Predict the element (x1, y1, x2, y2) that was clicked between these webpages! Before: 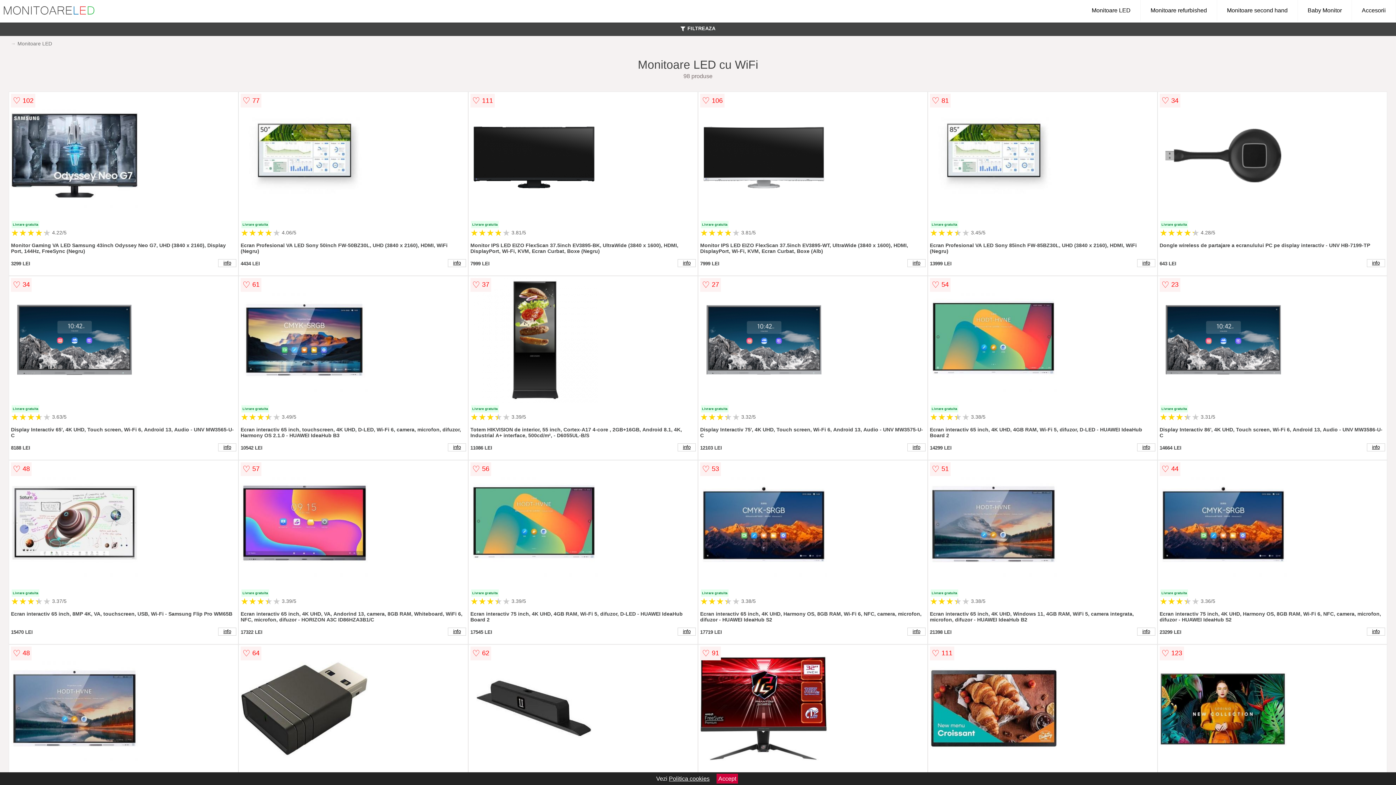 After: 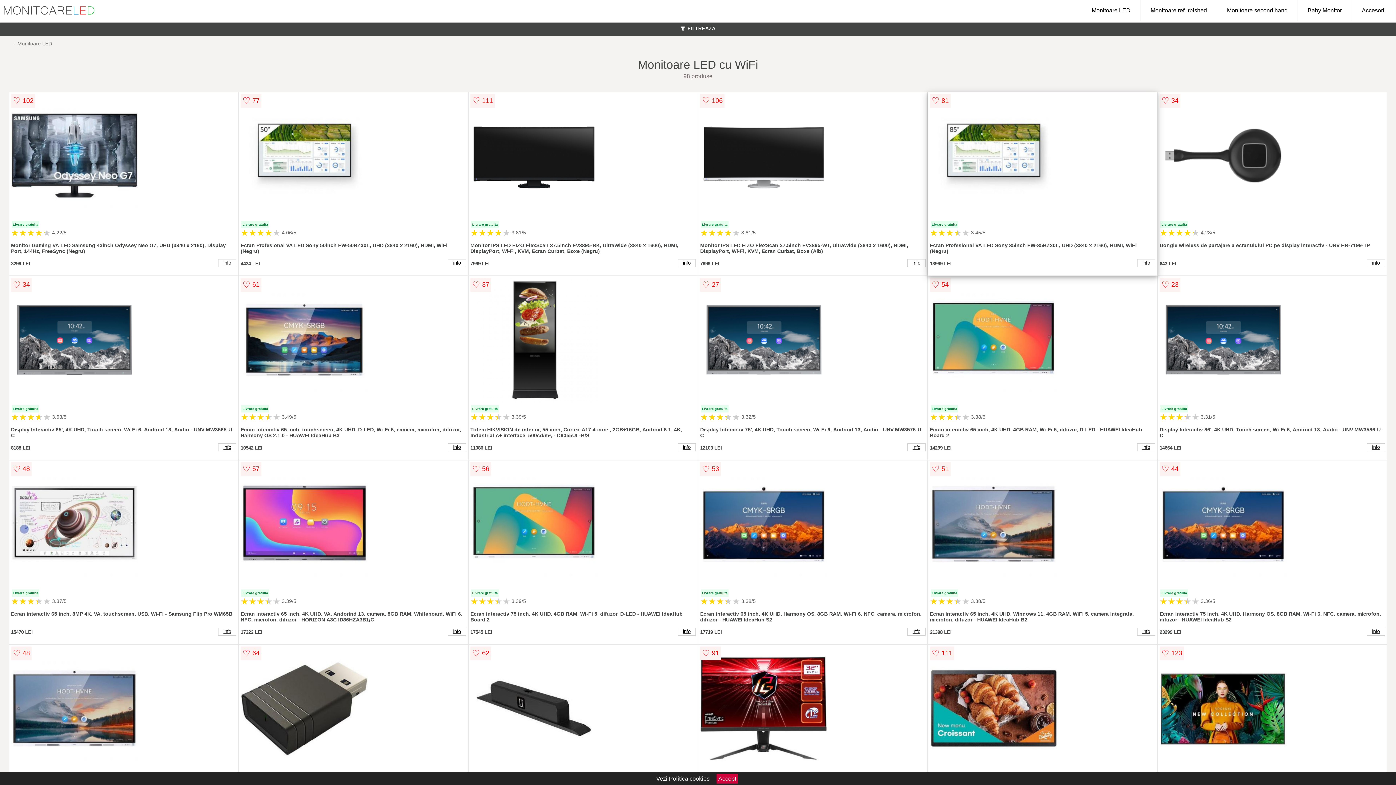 Action: bbox: (930, 92, 1155, 220)